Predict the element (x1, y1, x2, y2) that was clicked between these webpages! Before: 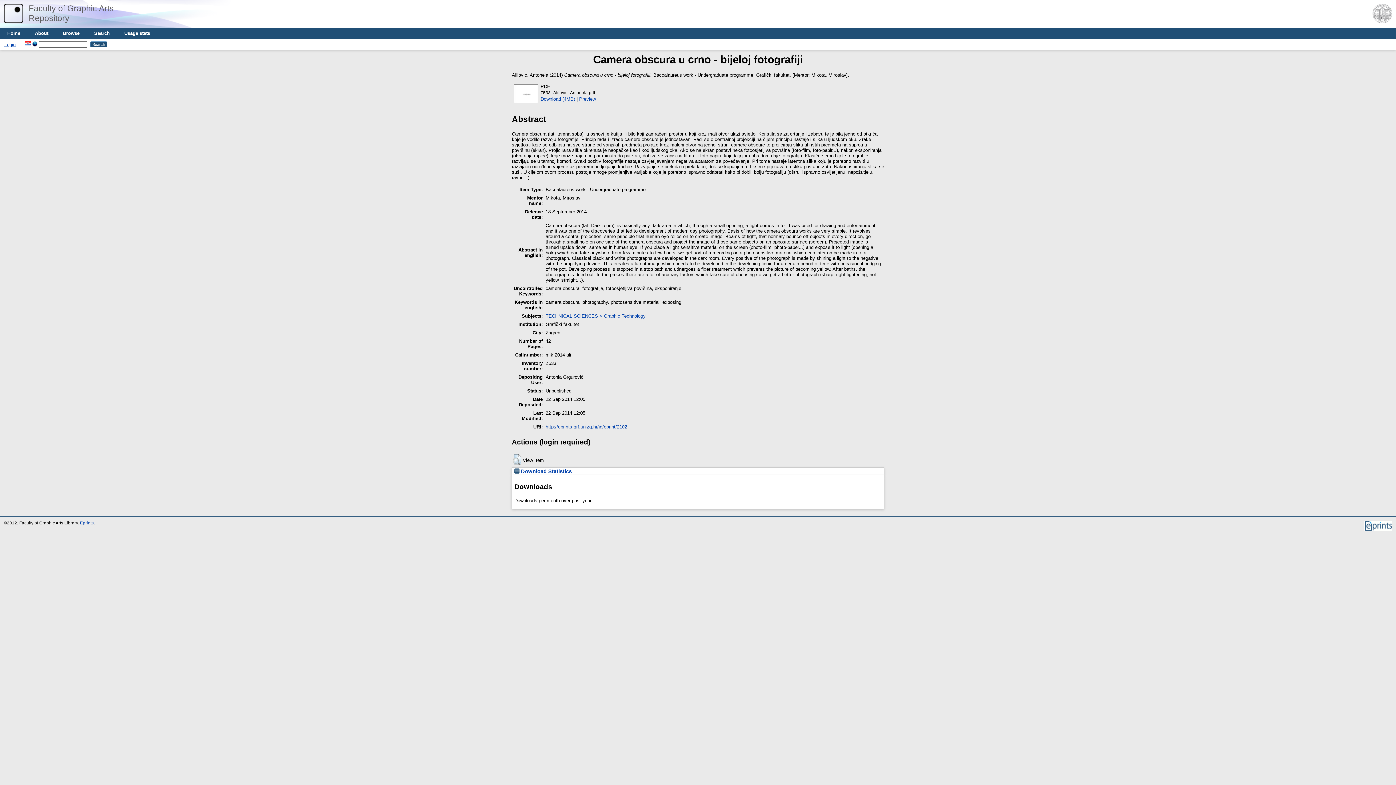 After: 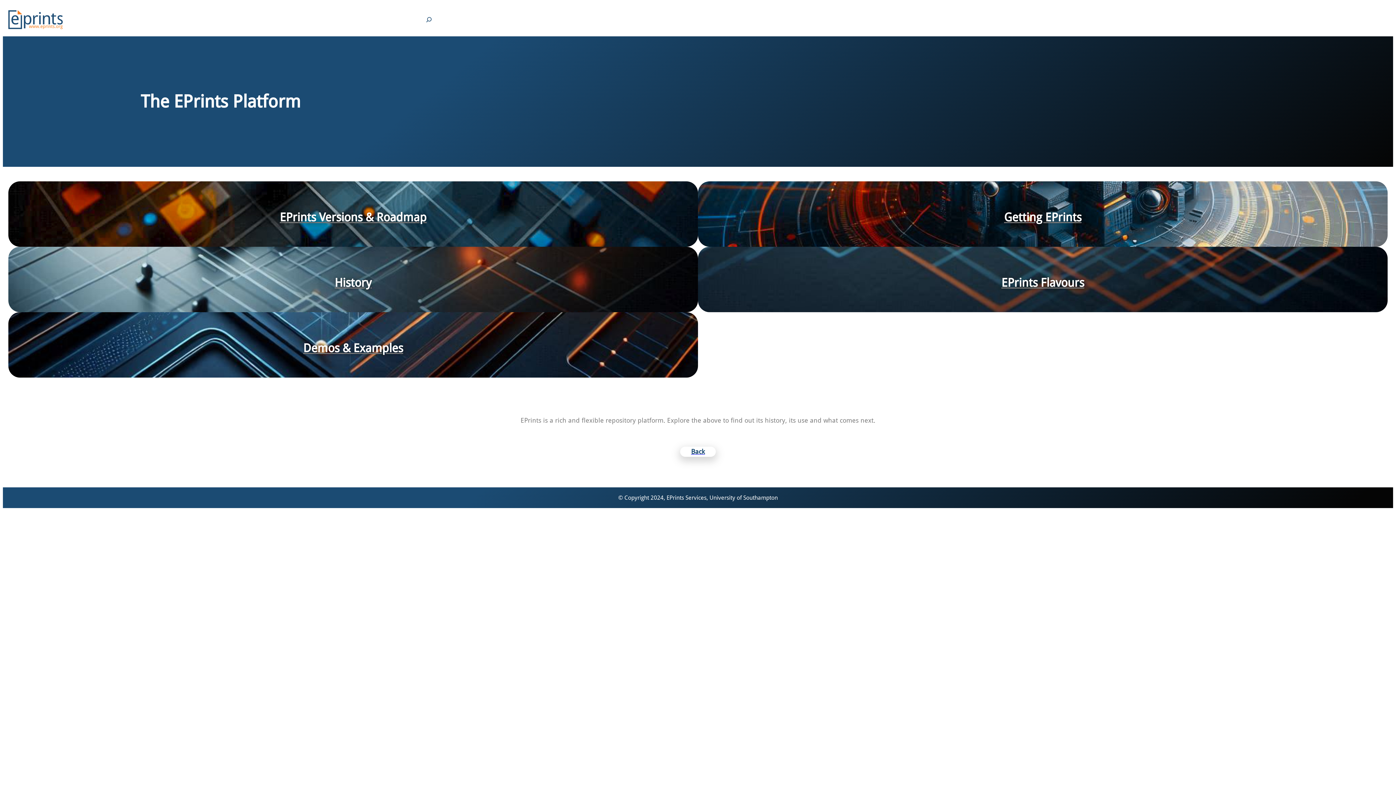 Action: bbox: (1364, 528, 1392, 532)